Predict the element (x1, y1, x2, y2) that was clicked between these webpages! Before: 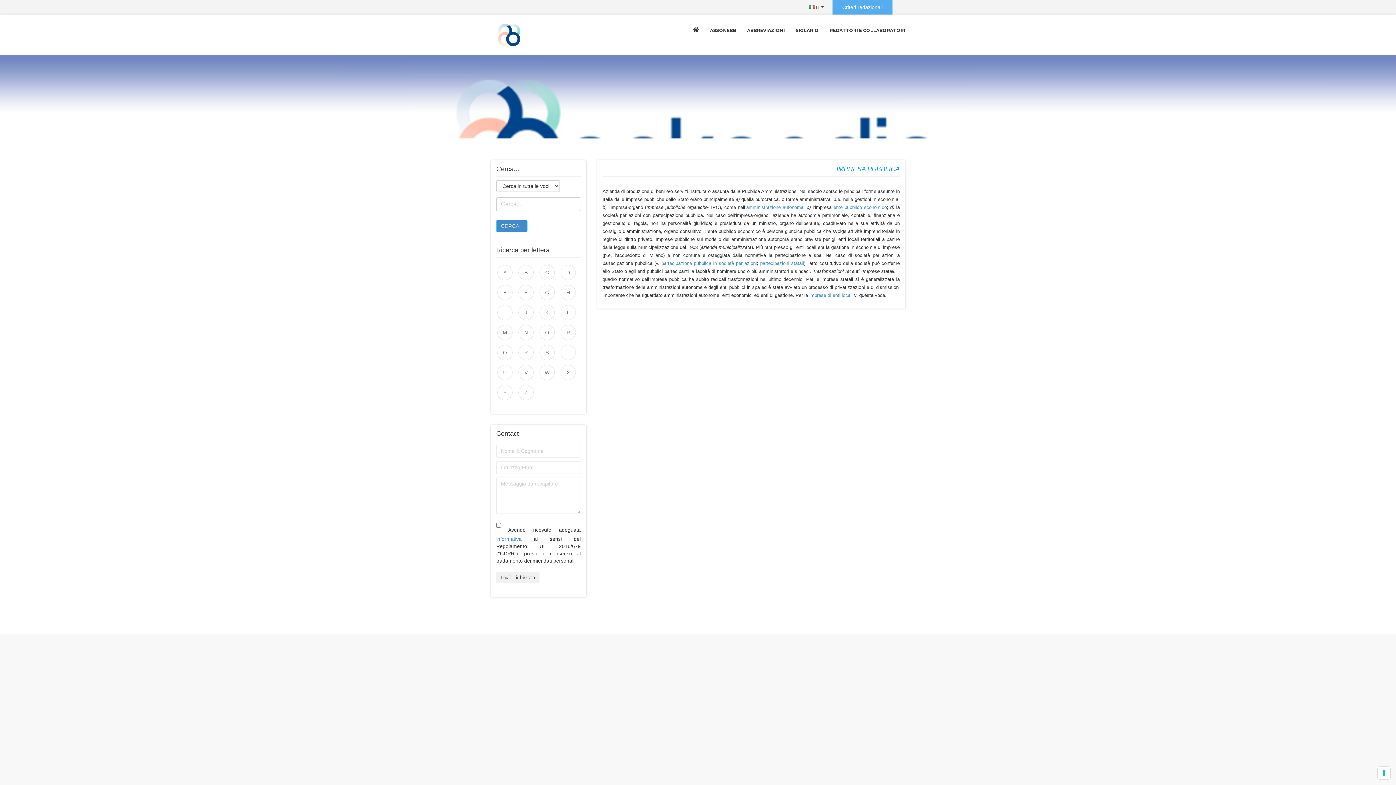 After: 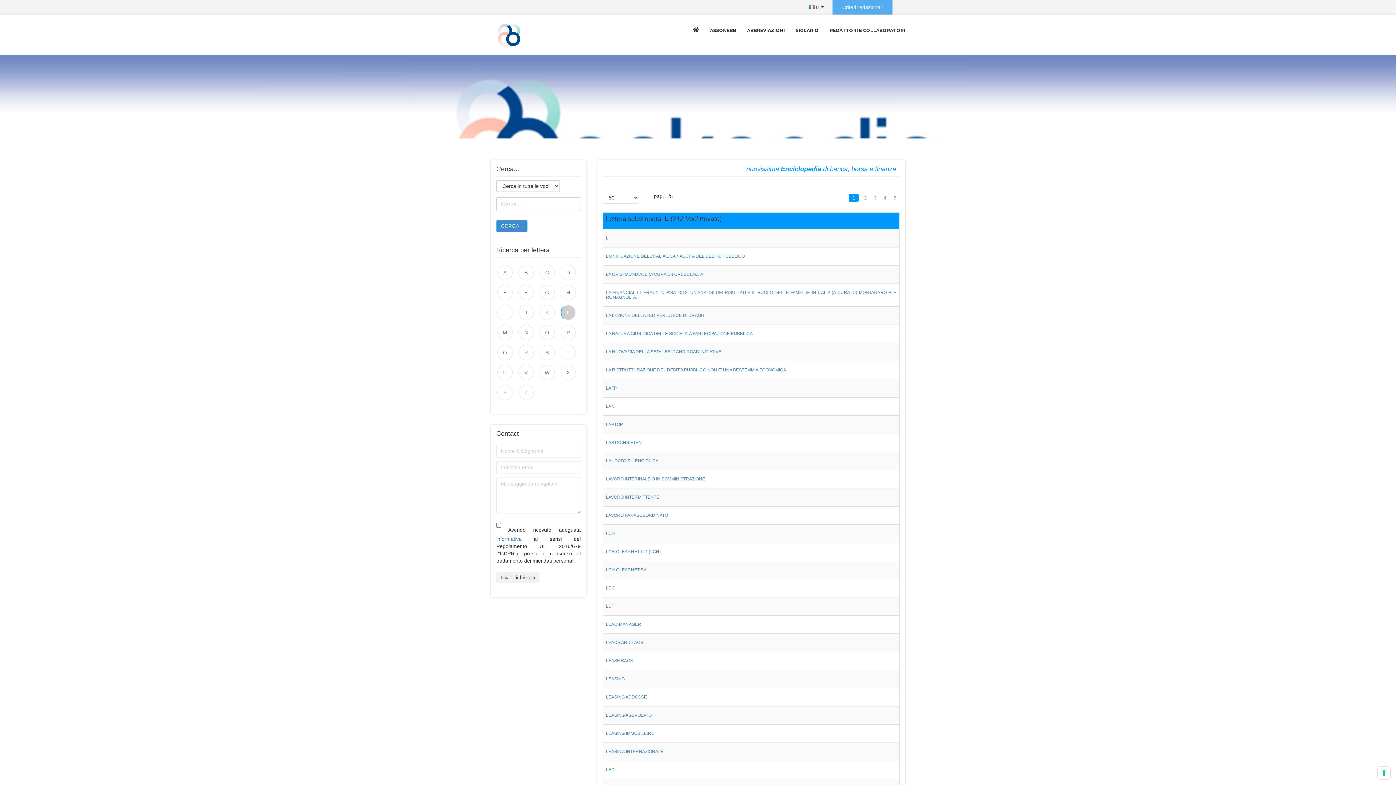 Action: label: L bbox: (560, 304, 576, 320)